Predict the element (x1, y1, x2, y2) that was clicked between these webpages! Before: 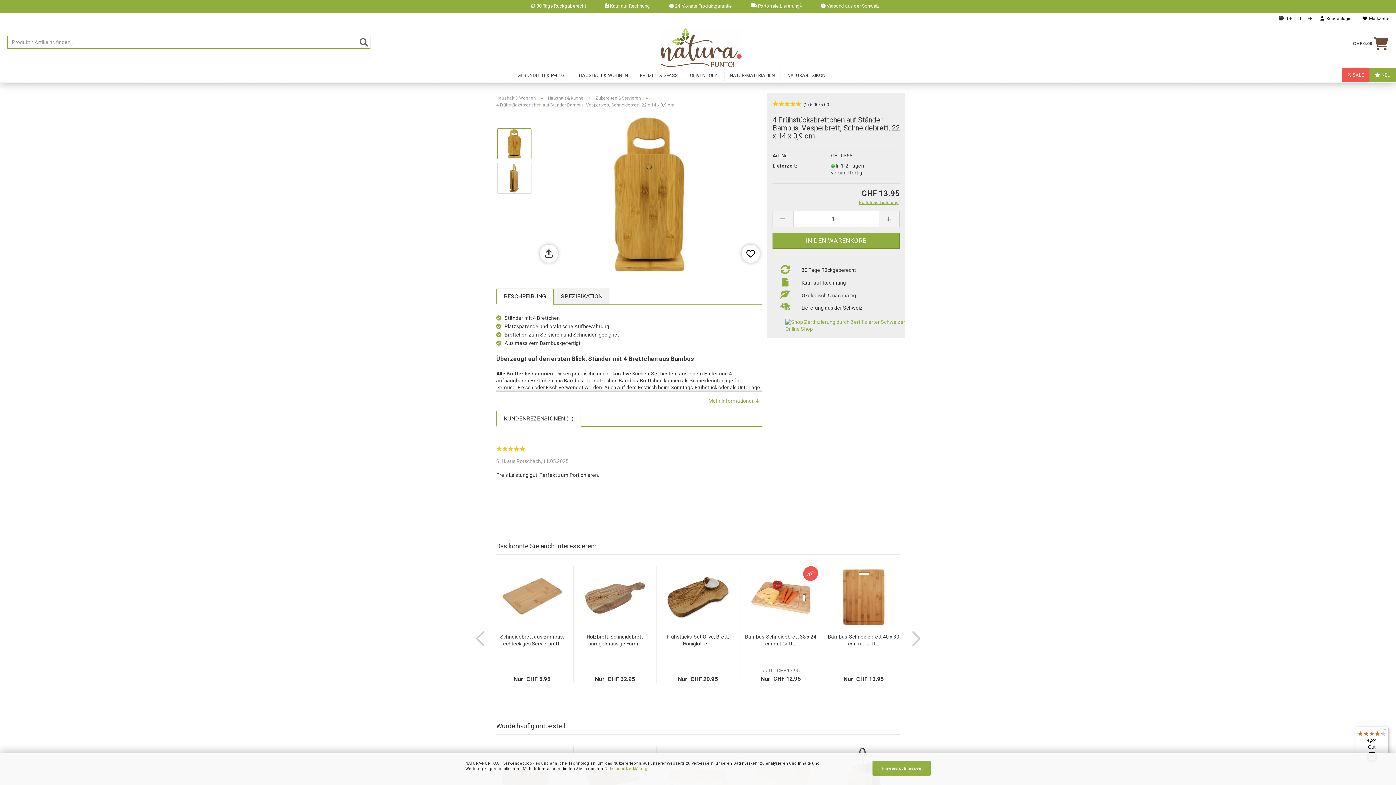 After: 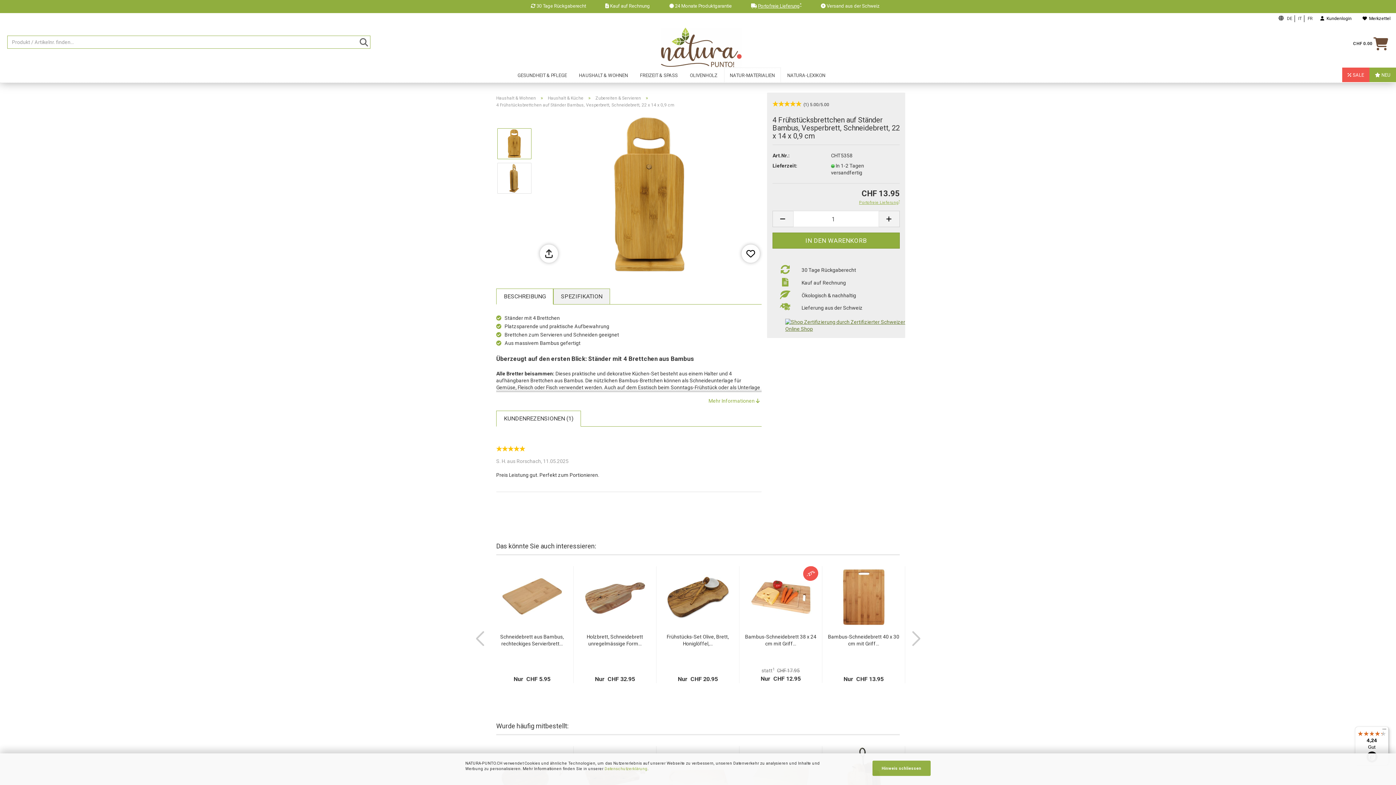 Action: bbox: (778, 322, 905, 328)